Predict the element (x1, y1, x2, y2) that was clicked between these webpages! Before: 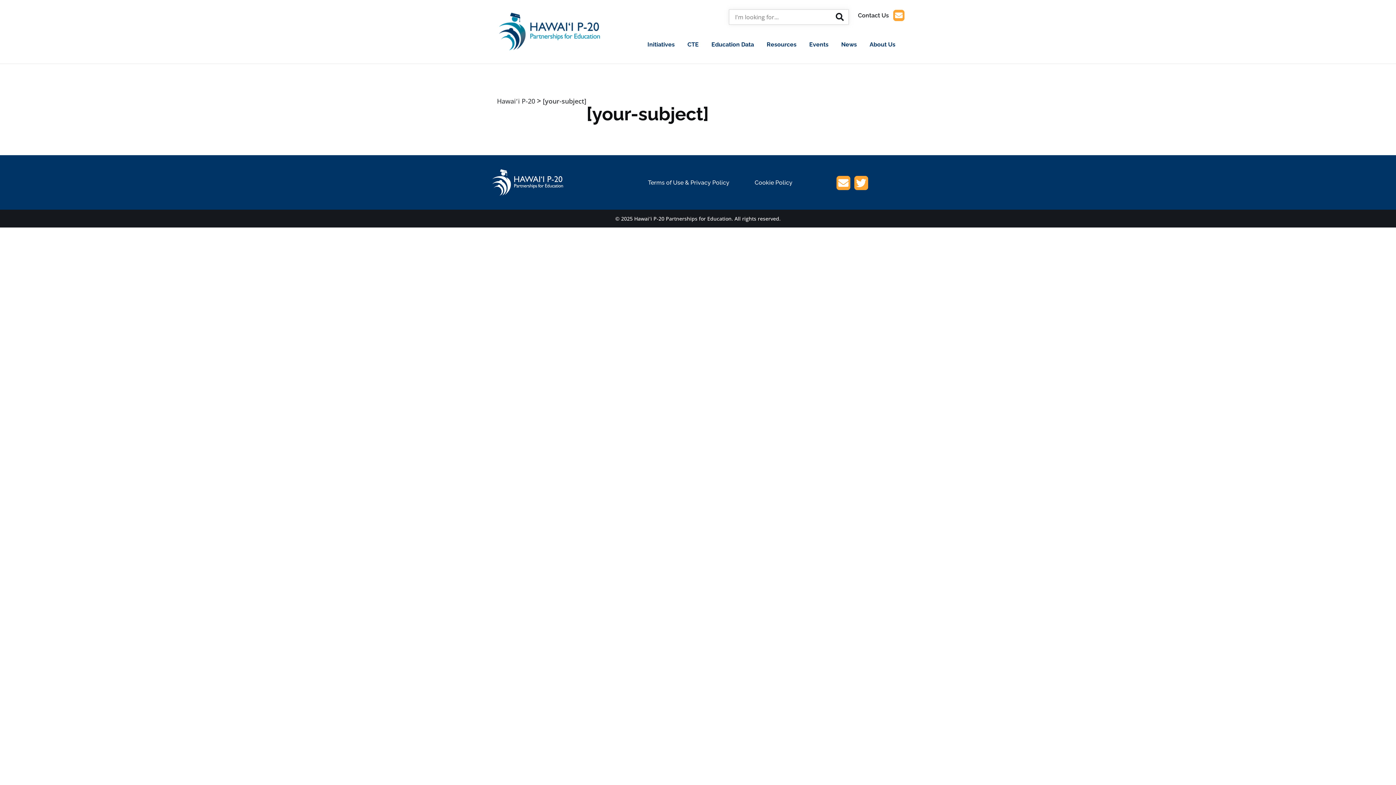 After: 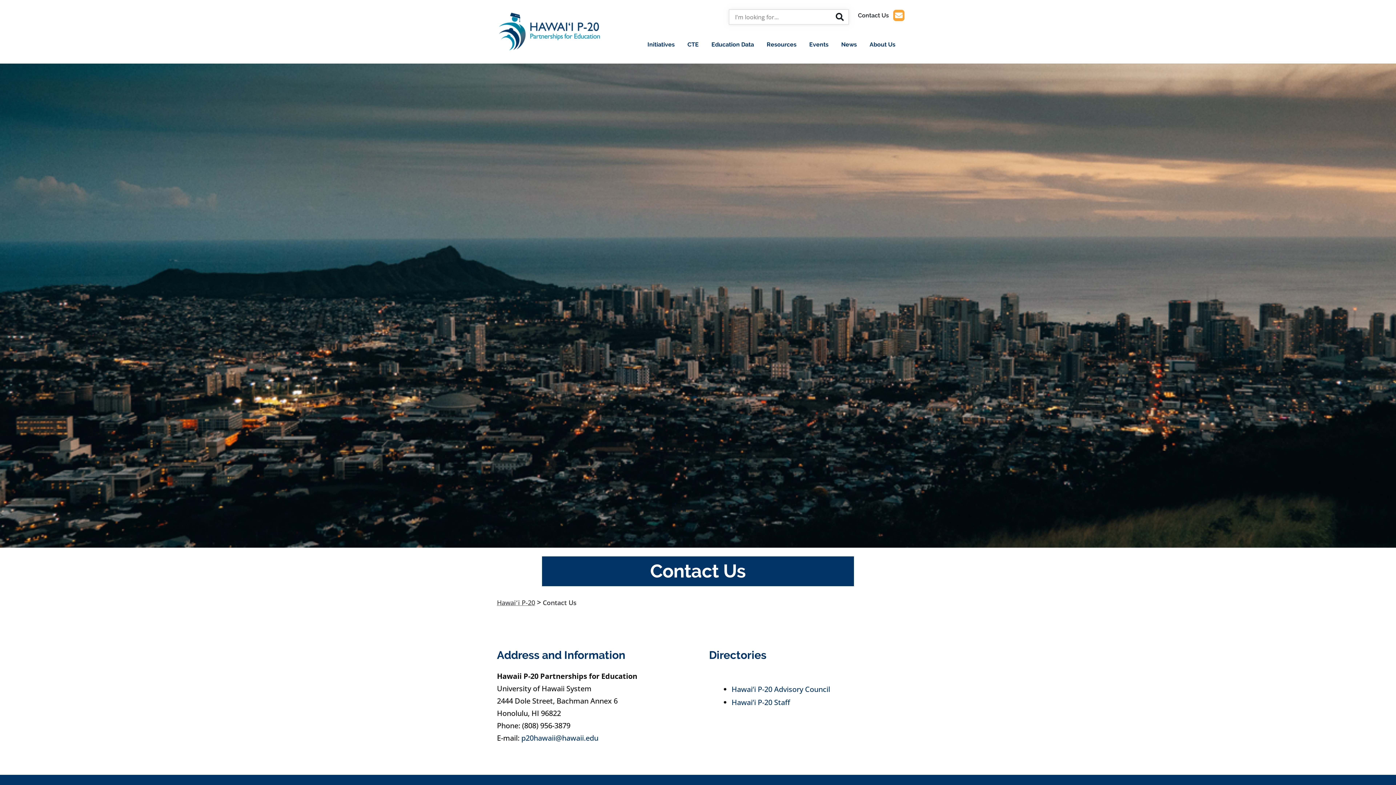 Action: bbox: (858, 11, 904, 19) label: Contact Us